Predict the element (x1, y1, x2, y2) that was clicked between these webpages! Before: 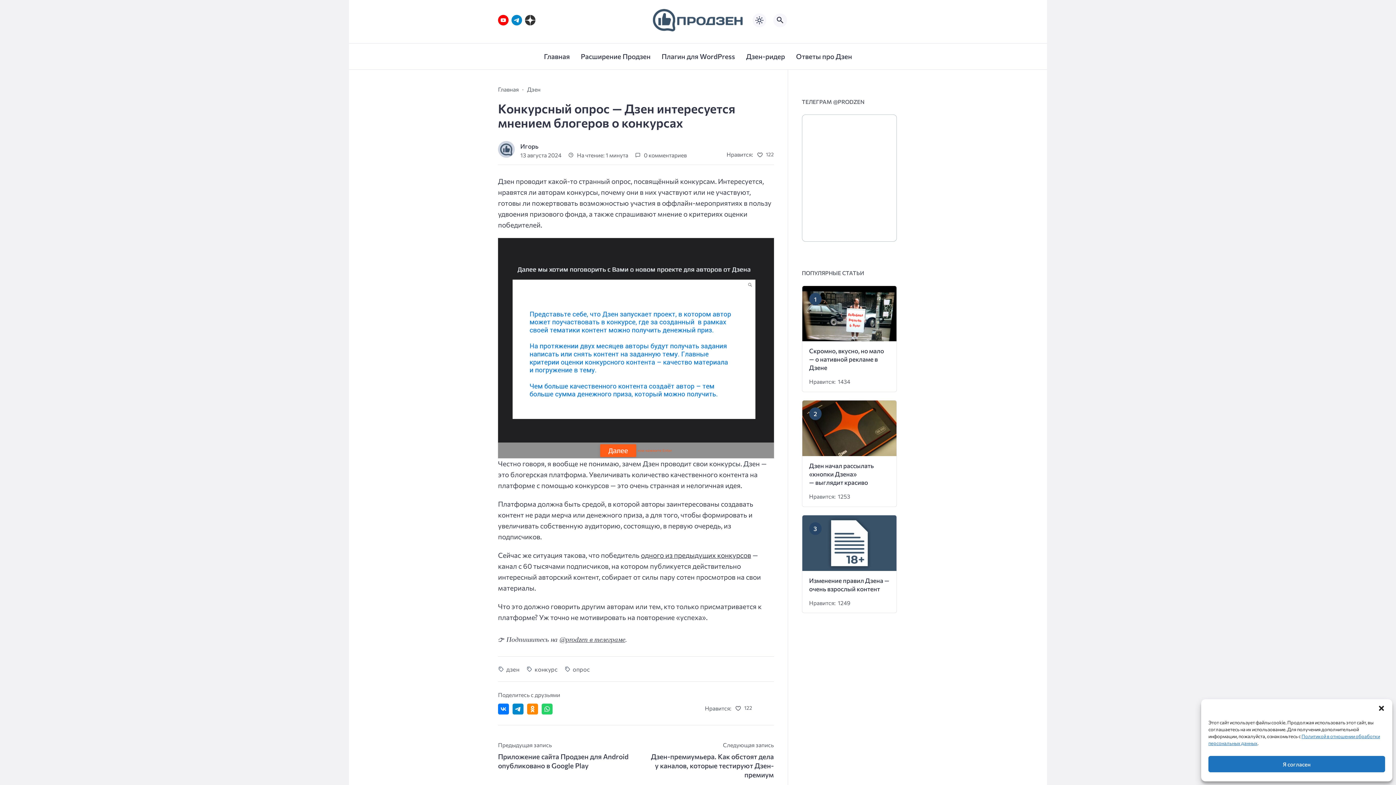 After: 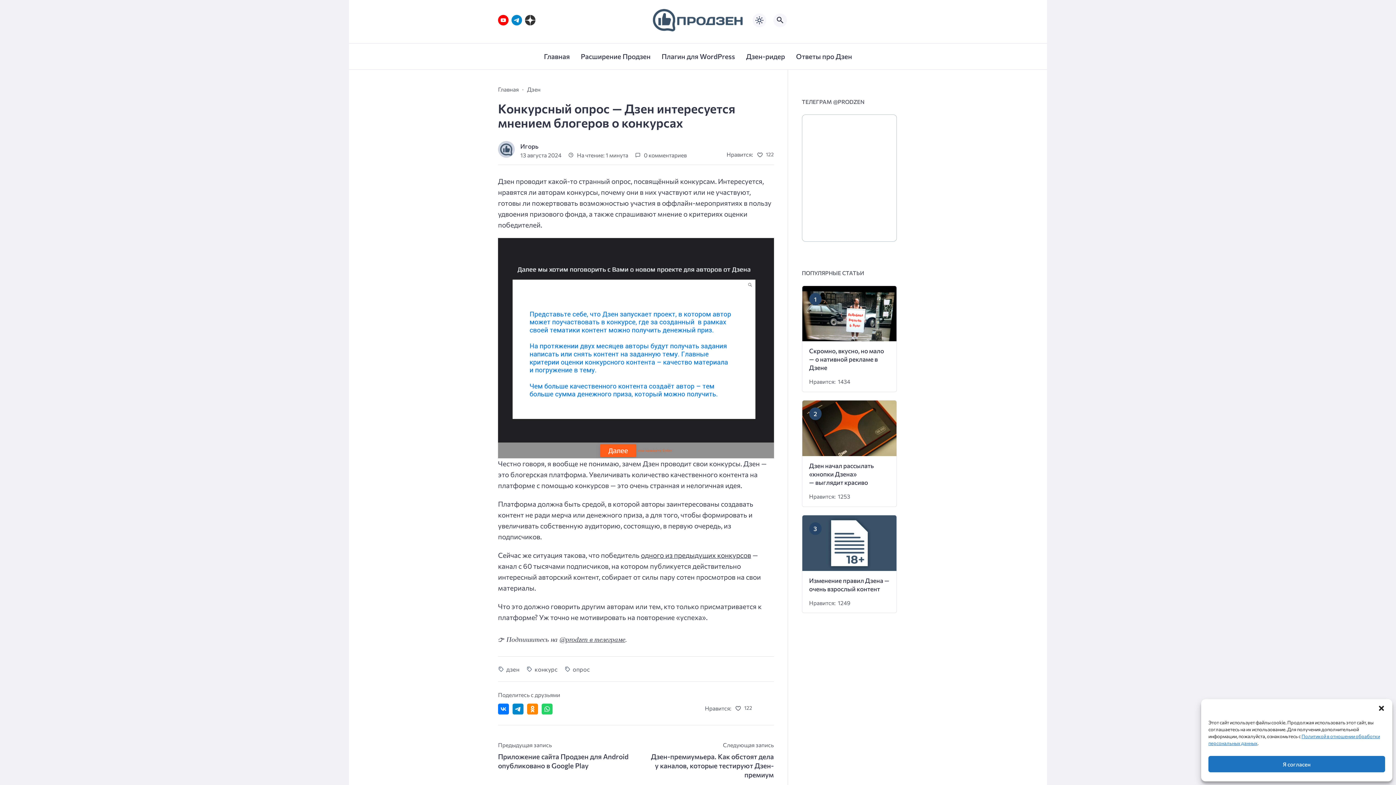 Action: bbox: (512, 703, 523, 714) label: Поделиться в Telegram